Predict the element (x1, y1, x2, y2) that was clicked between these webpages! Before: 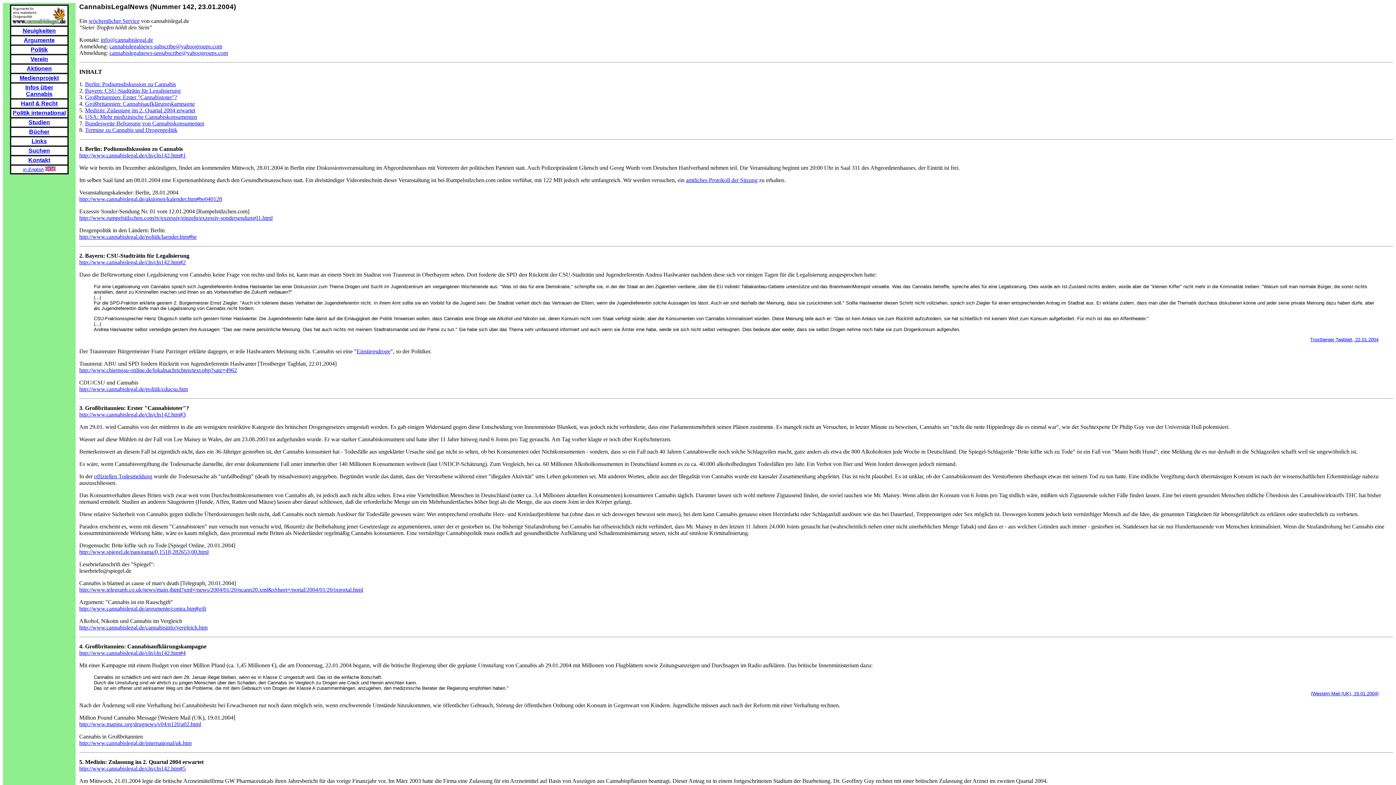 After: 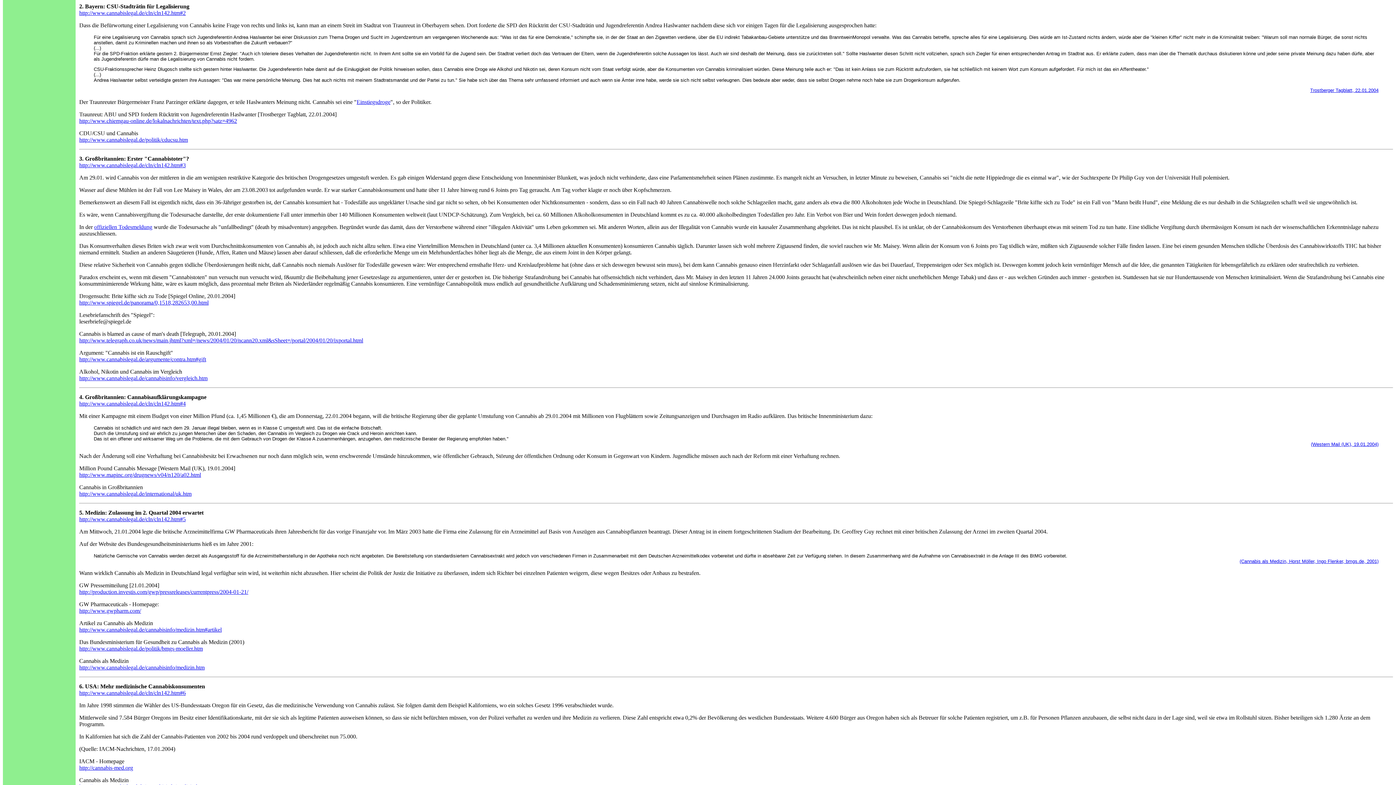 Action: label: http://www.cannabislegal.de/cln/cln142.htm#2 bbox: (79, 259, 185, 265)